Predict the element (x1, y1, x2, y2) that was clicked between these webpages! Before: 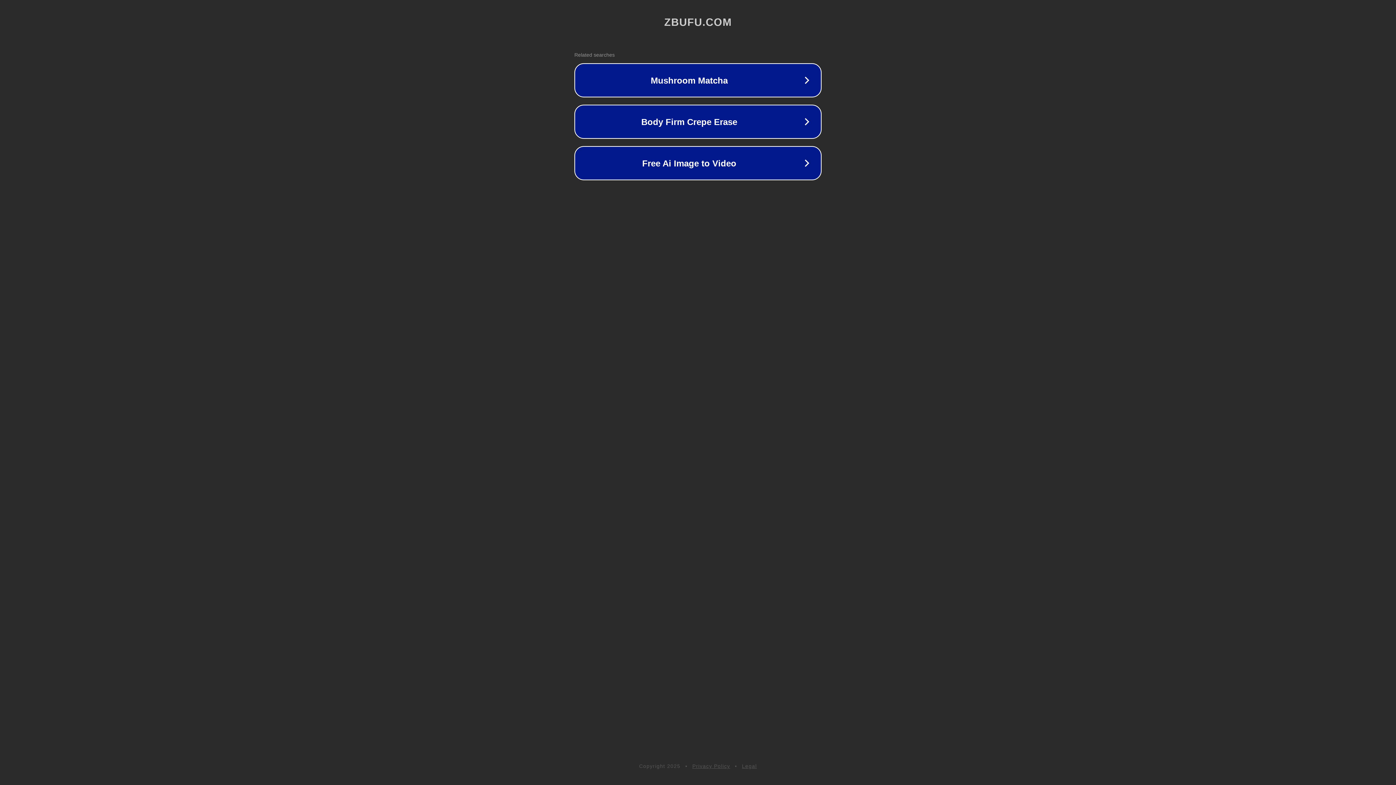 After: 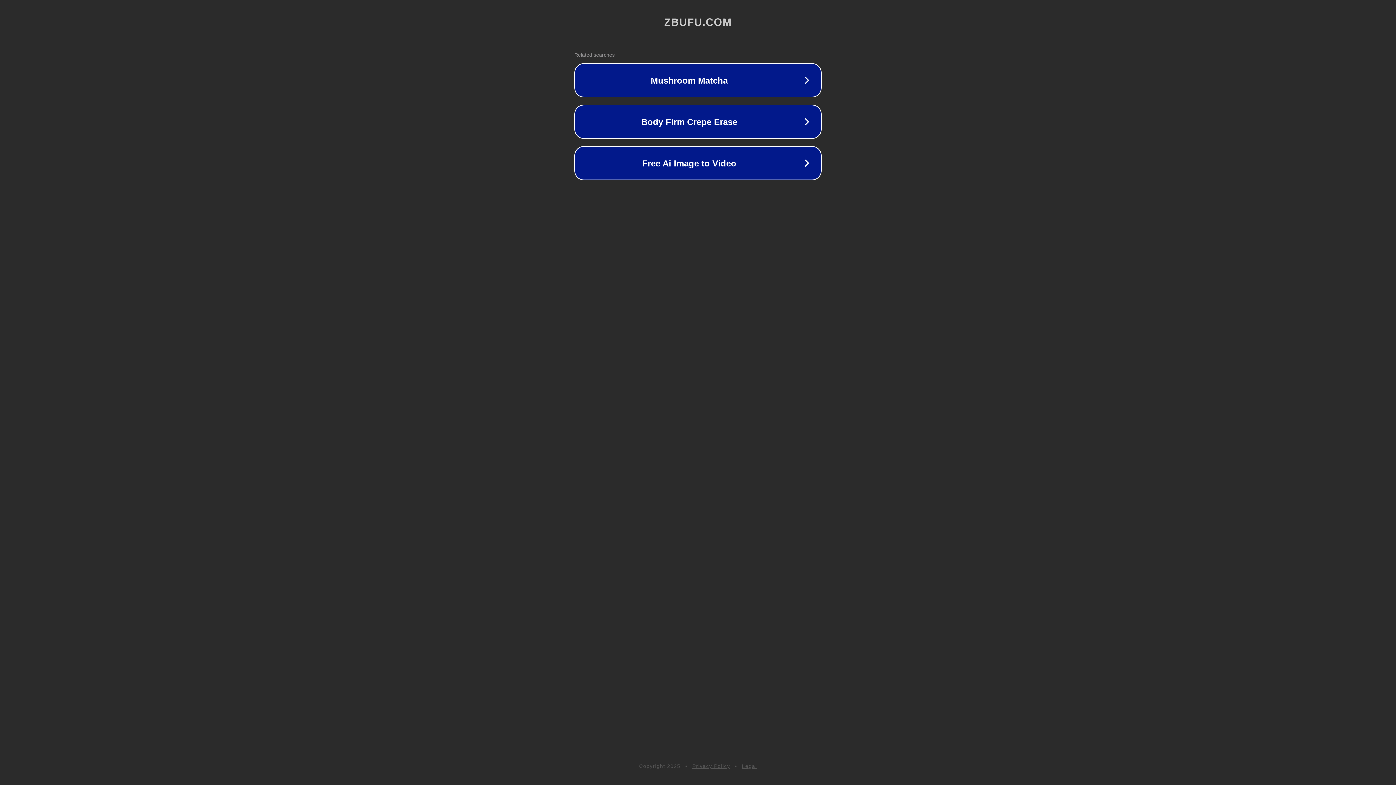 Action: label: Legal bbox: (742, 763, 757, 769)